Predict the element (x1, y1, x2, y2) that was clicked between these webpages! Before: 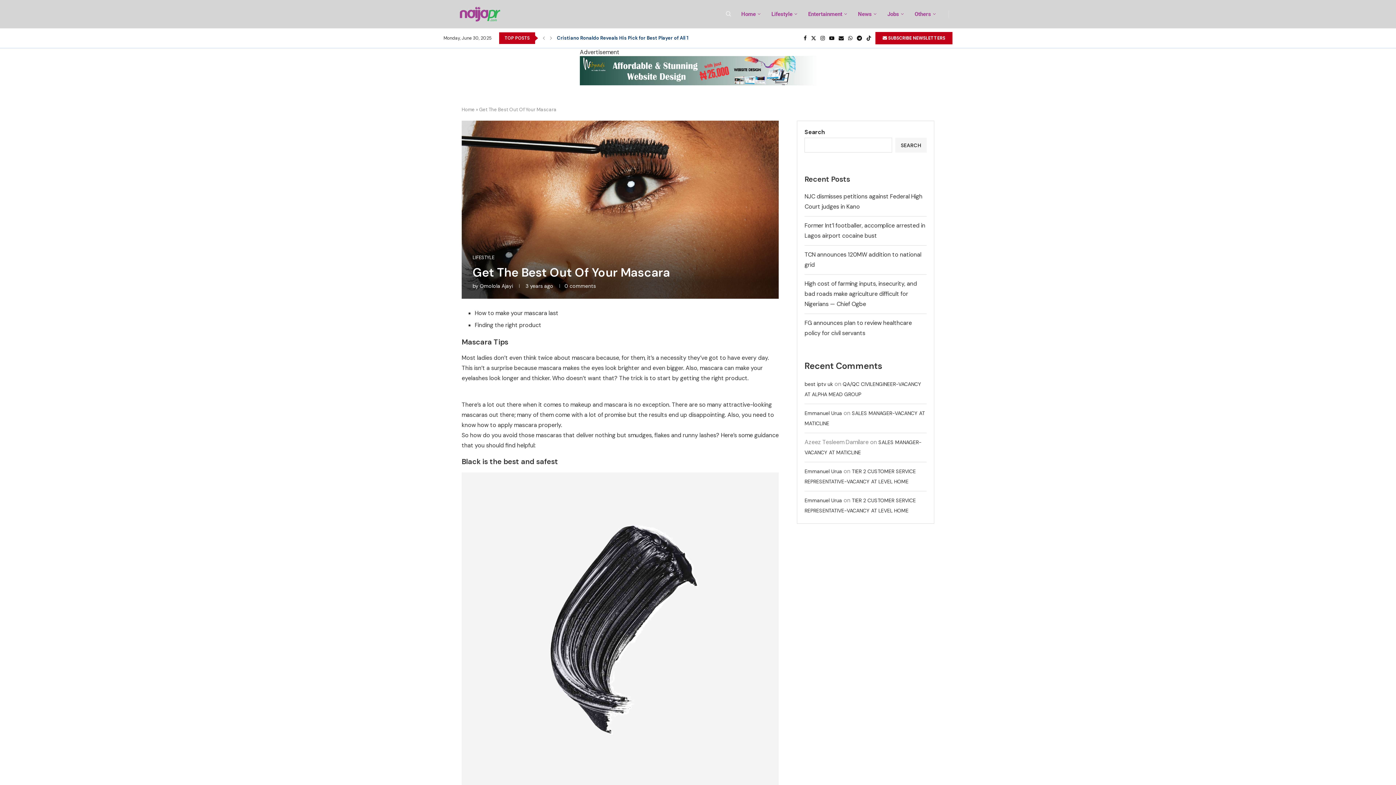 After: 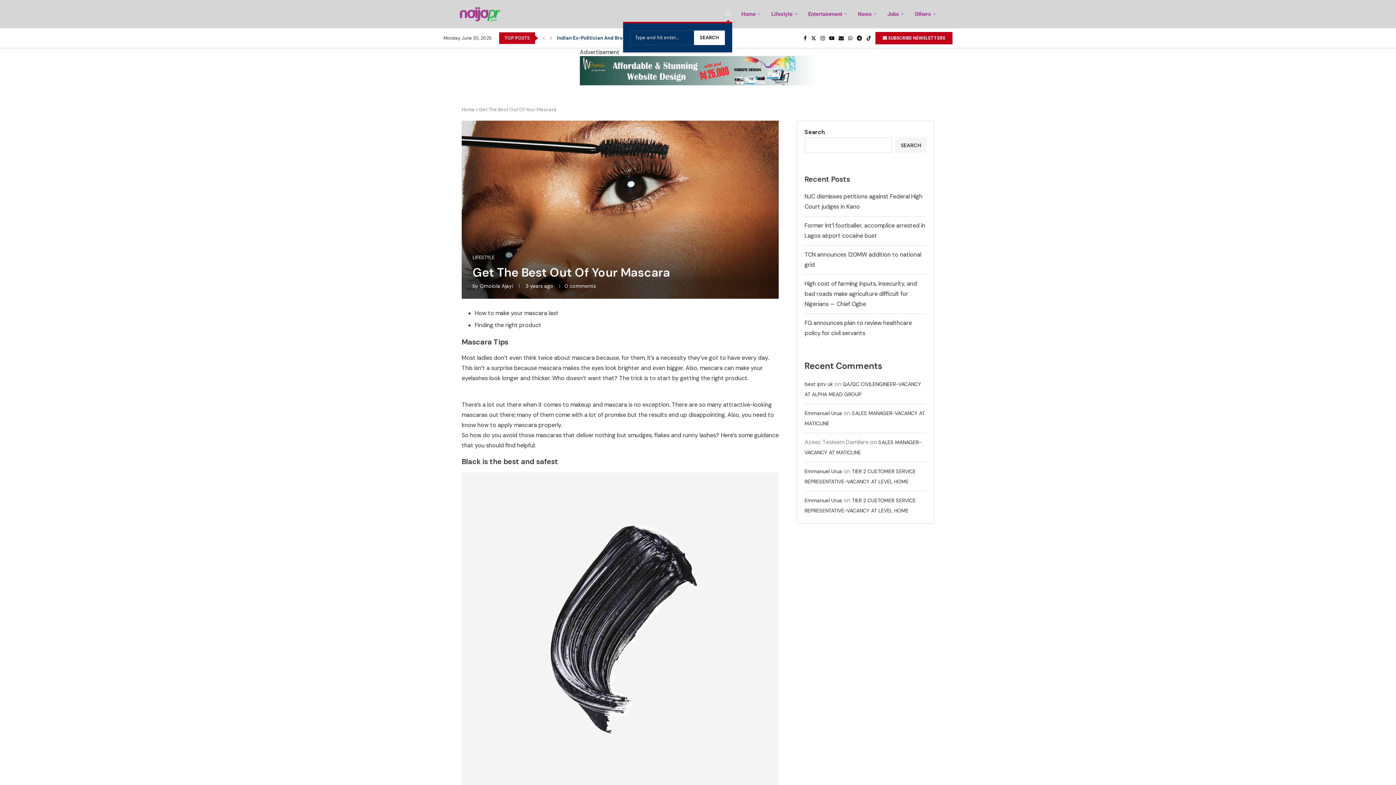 Action: bbox: (725, 11, 732, 17) label: Search